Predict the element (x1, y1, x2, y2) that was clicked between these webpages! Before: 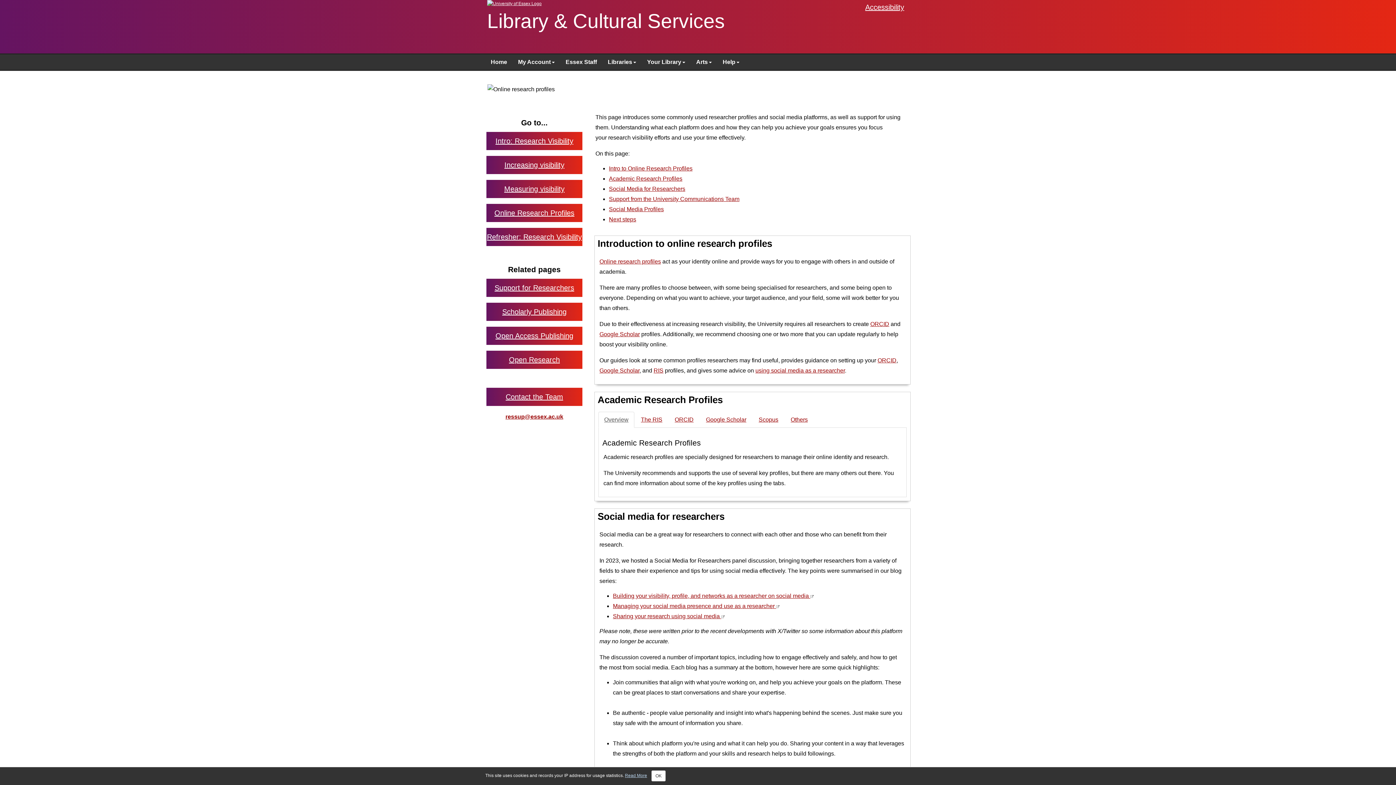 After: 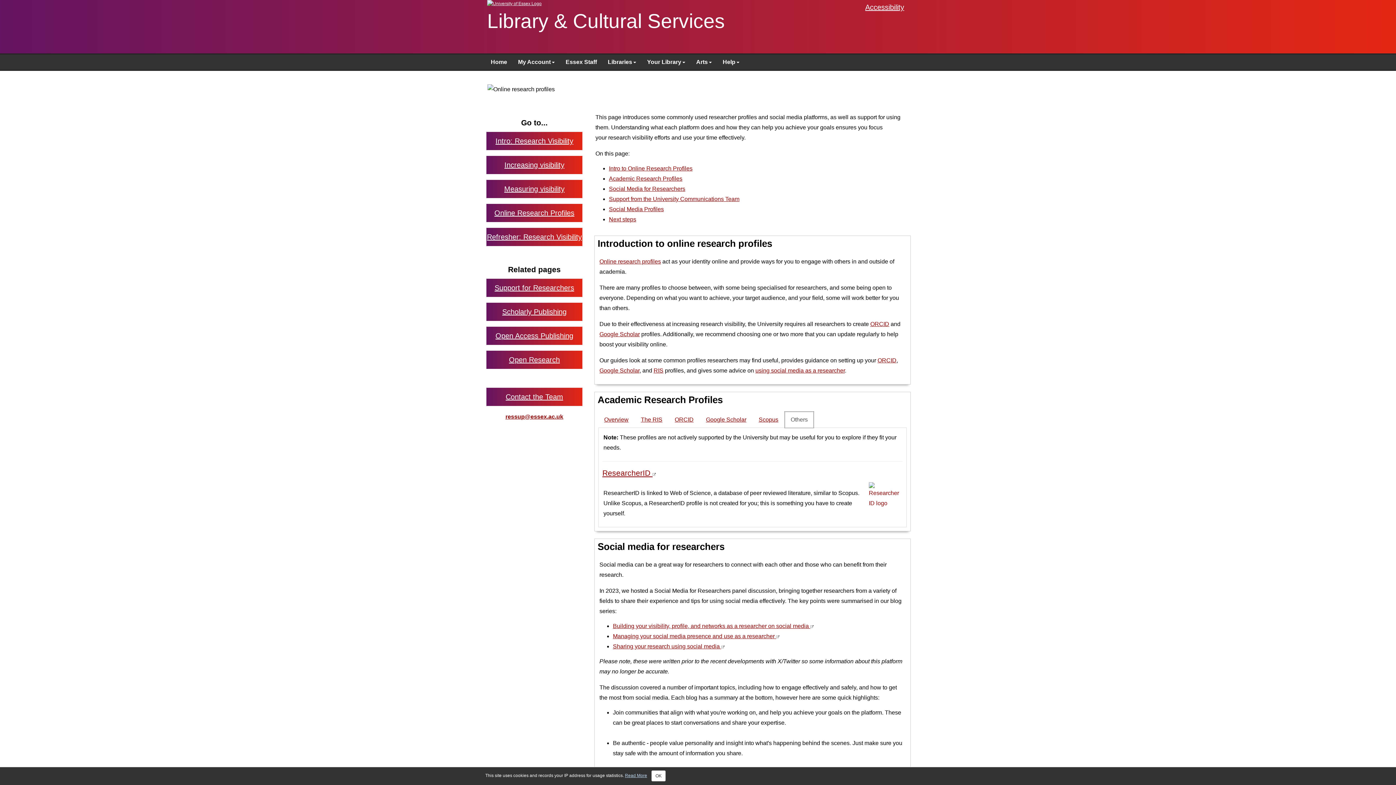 Action: bbox: (785, 411, 813, 427) label: Others